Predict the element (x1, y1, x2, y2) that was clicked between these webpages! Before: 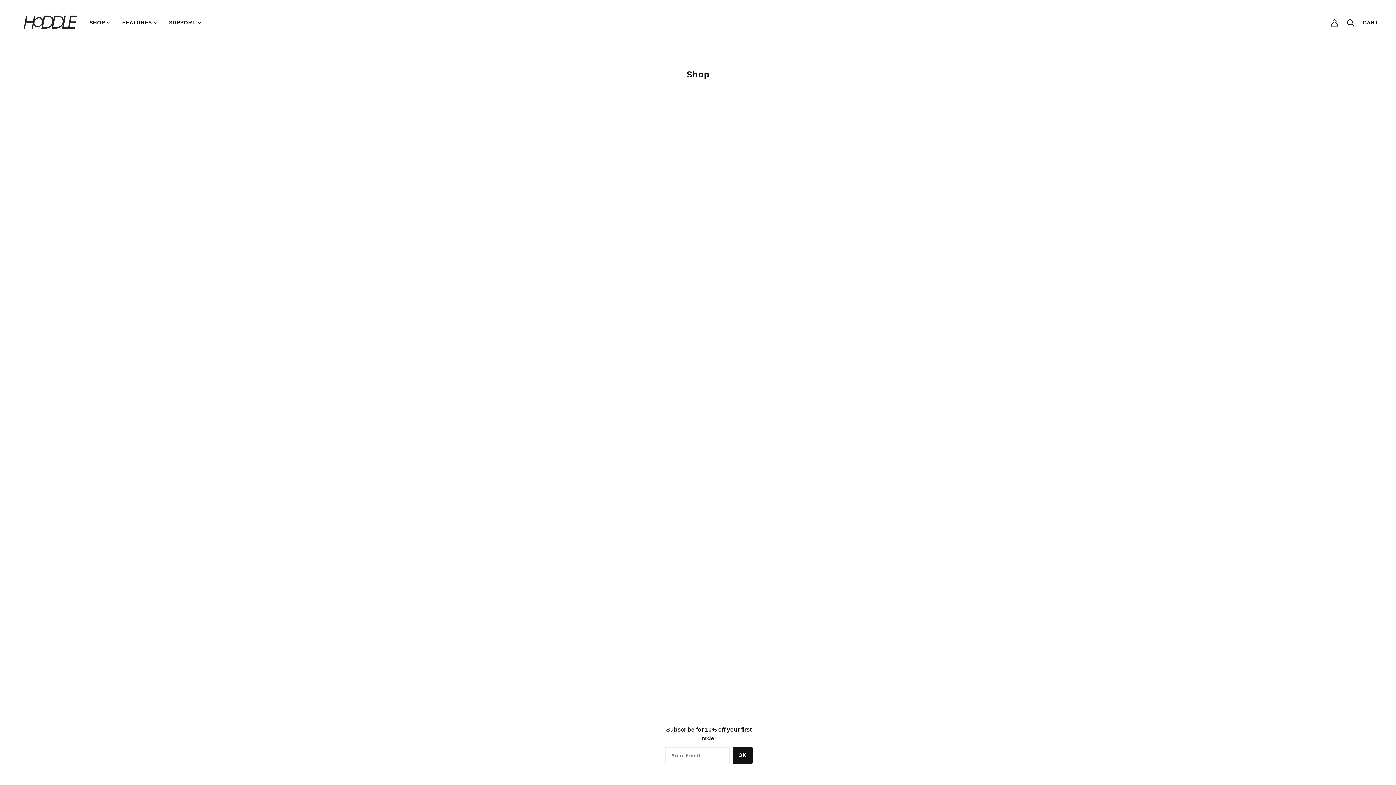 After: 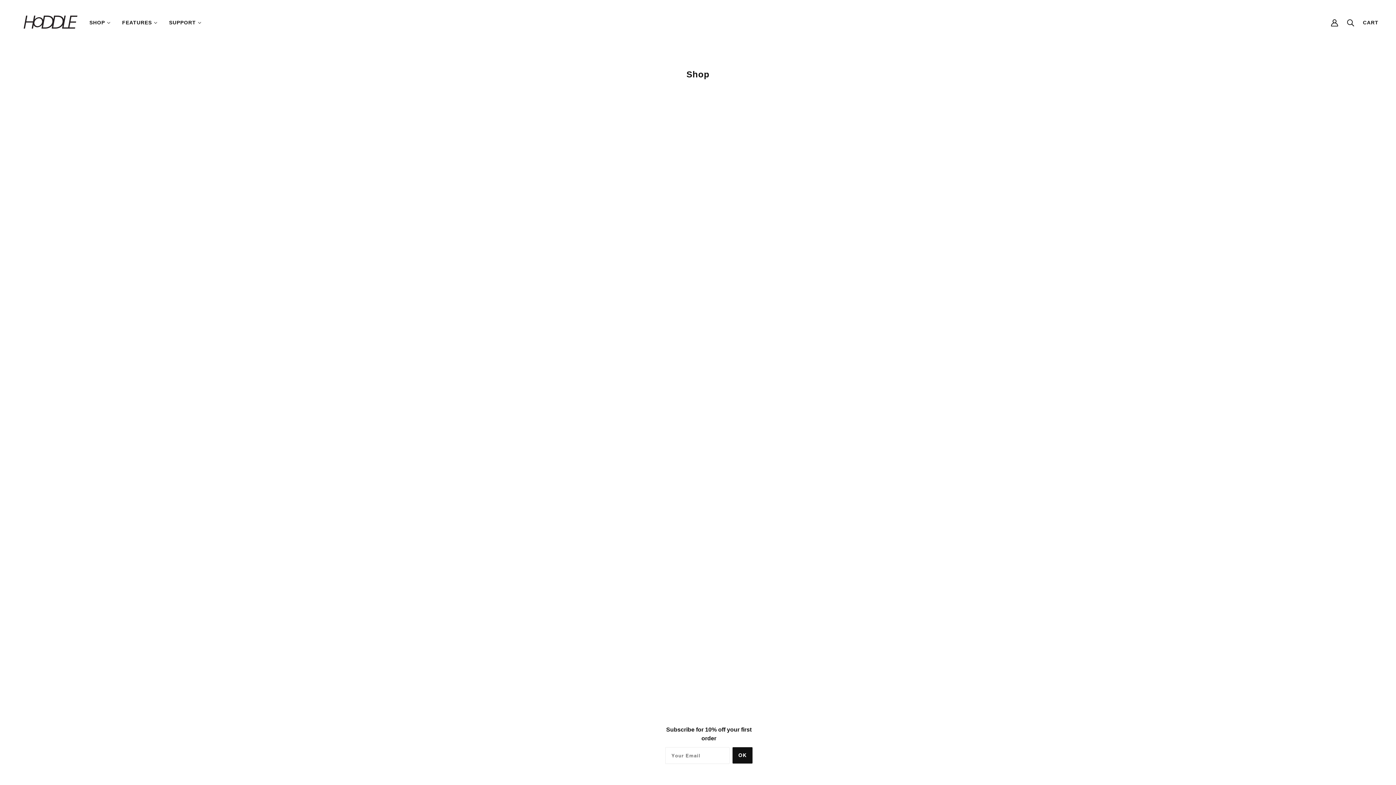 Action: label: OK bbox: (732, 747, 752, 764)